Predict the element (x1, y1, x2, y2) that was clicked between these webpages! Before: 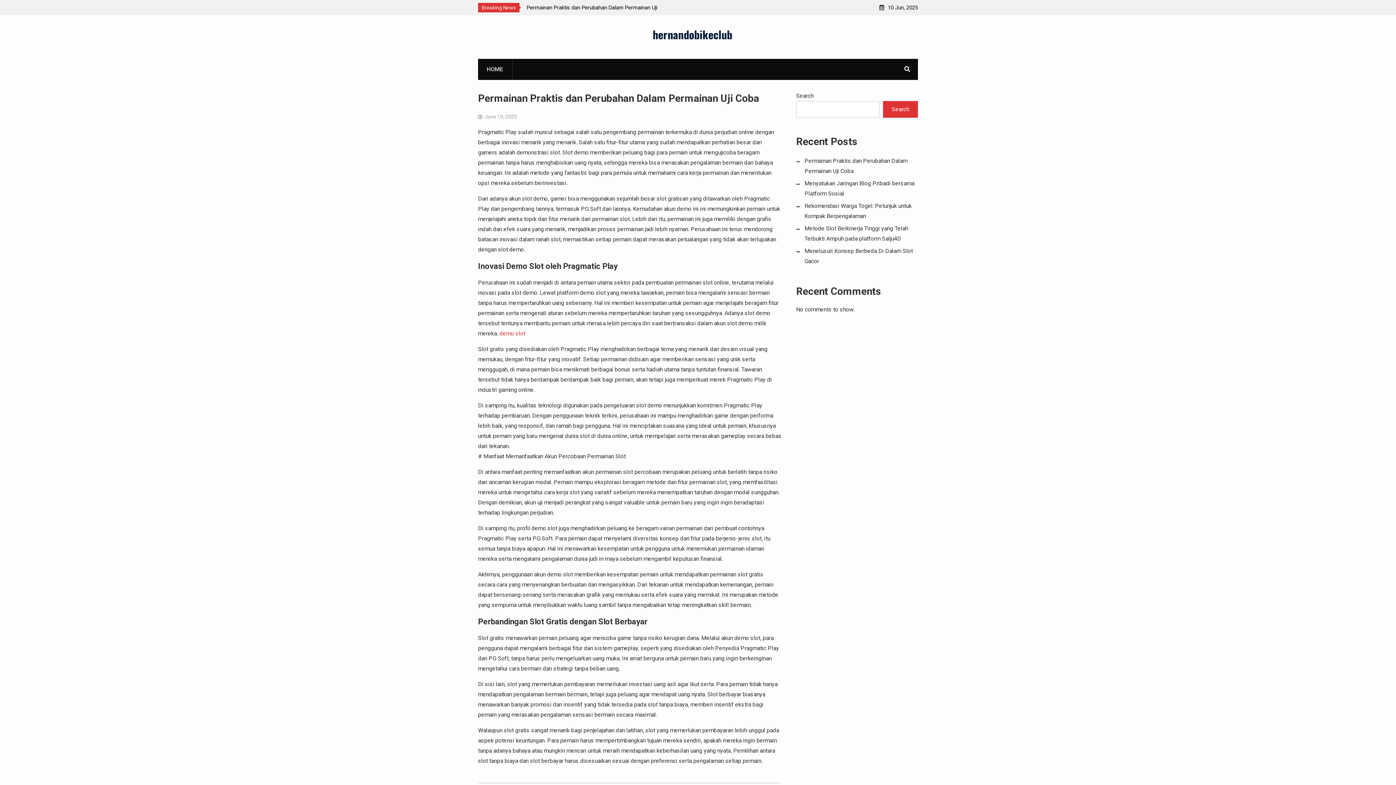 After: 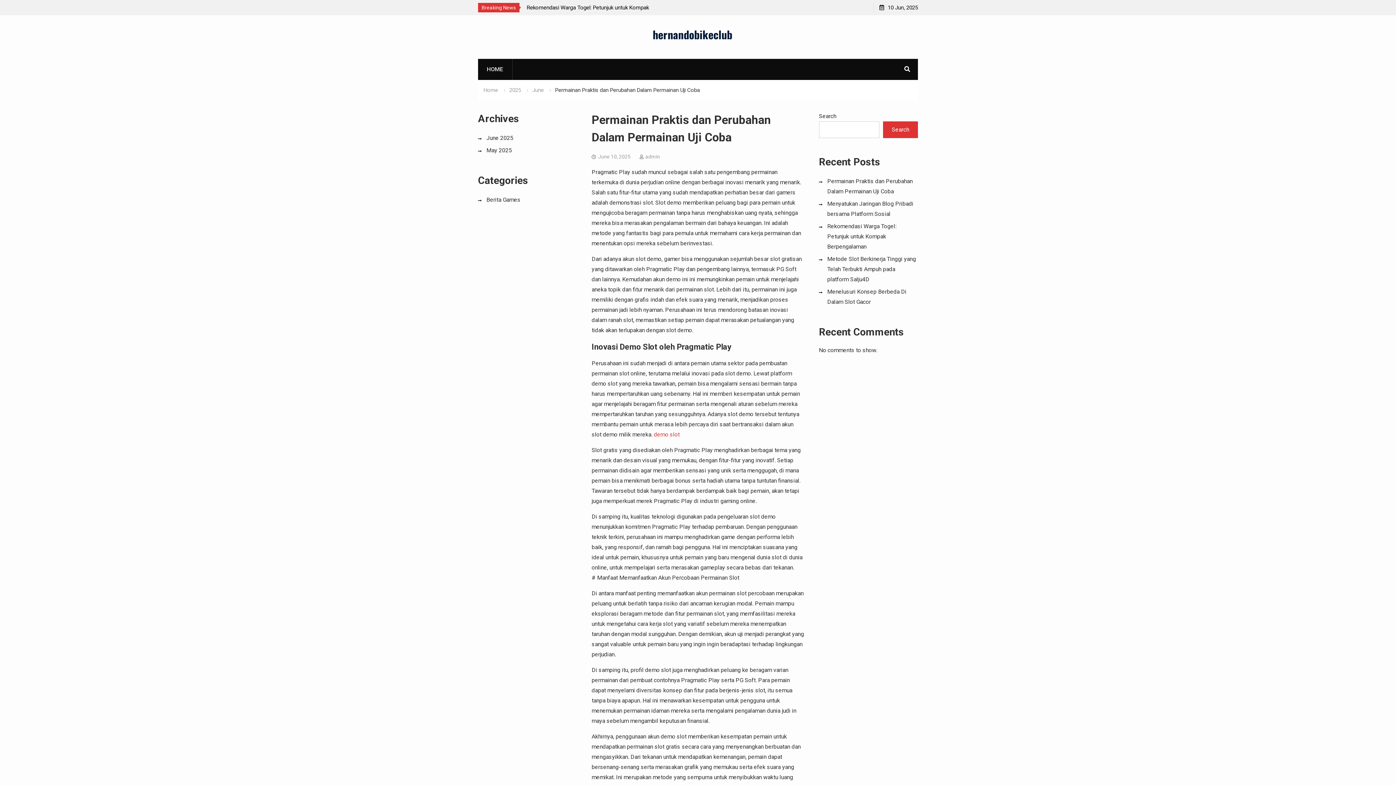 Action: label: June 10, 2025 bbox: (484, 113, 517, 119)